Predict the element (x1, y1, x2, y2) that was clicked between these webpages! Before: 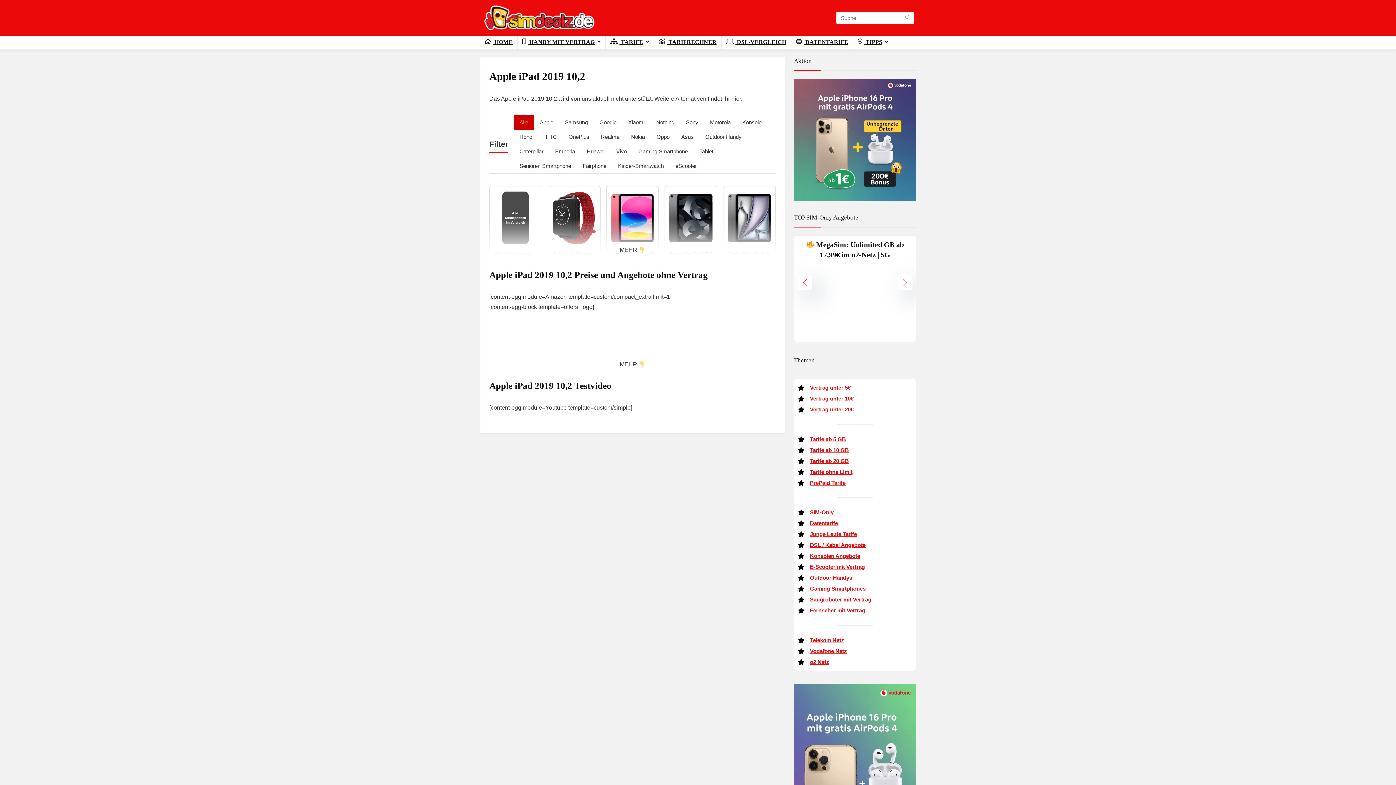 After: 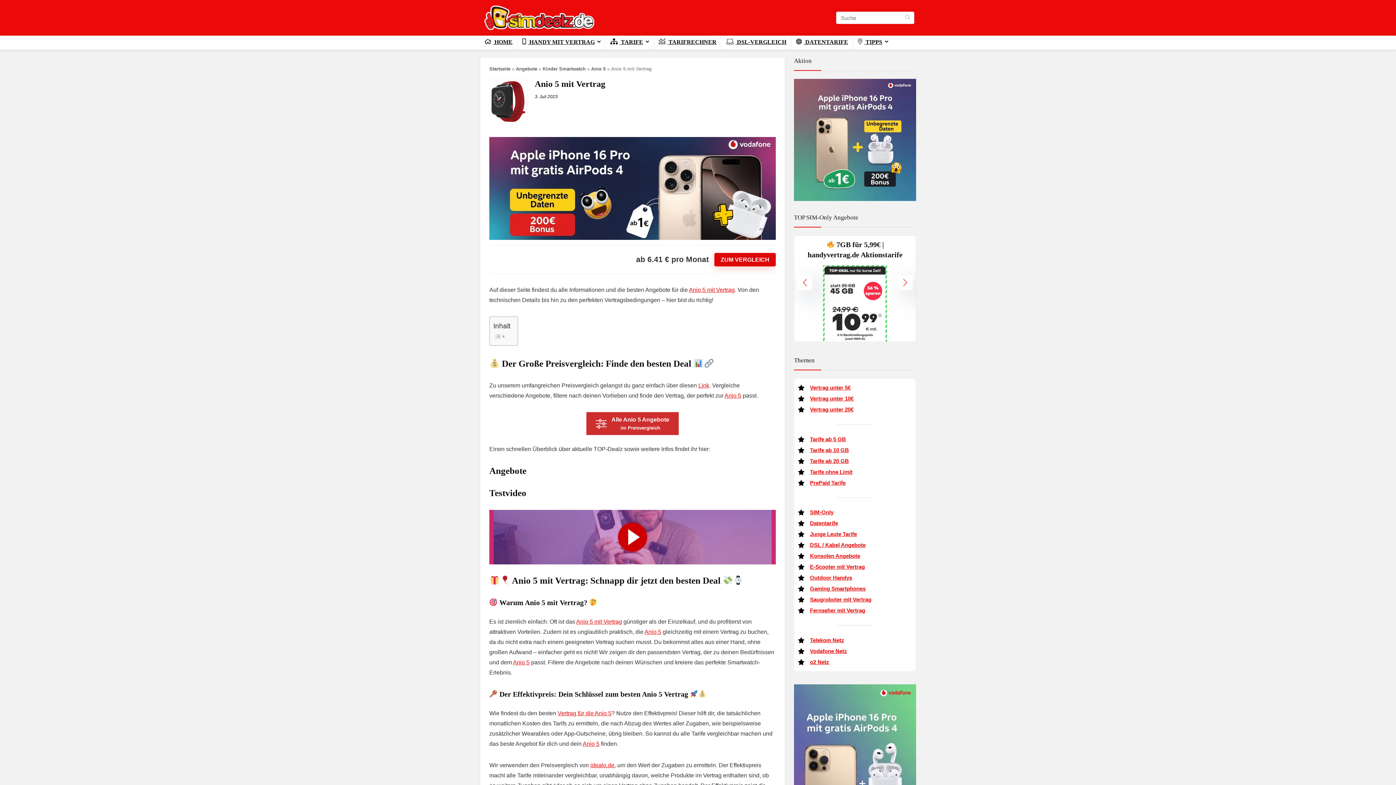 Action: bbox: (552, 190, 595, 245)